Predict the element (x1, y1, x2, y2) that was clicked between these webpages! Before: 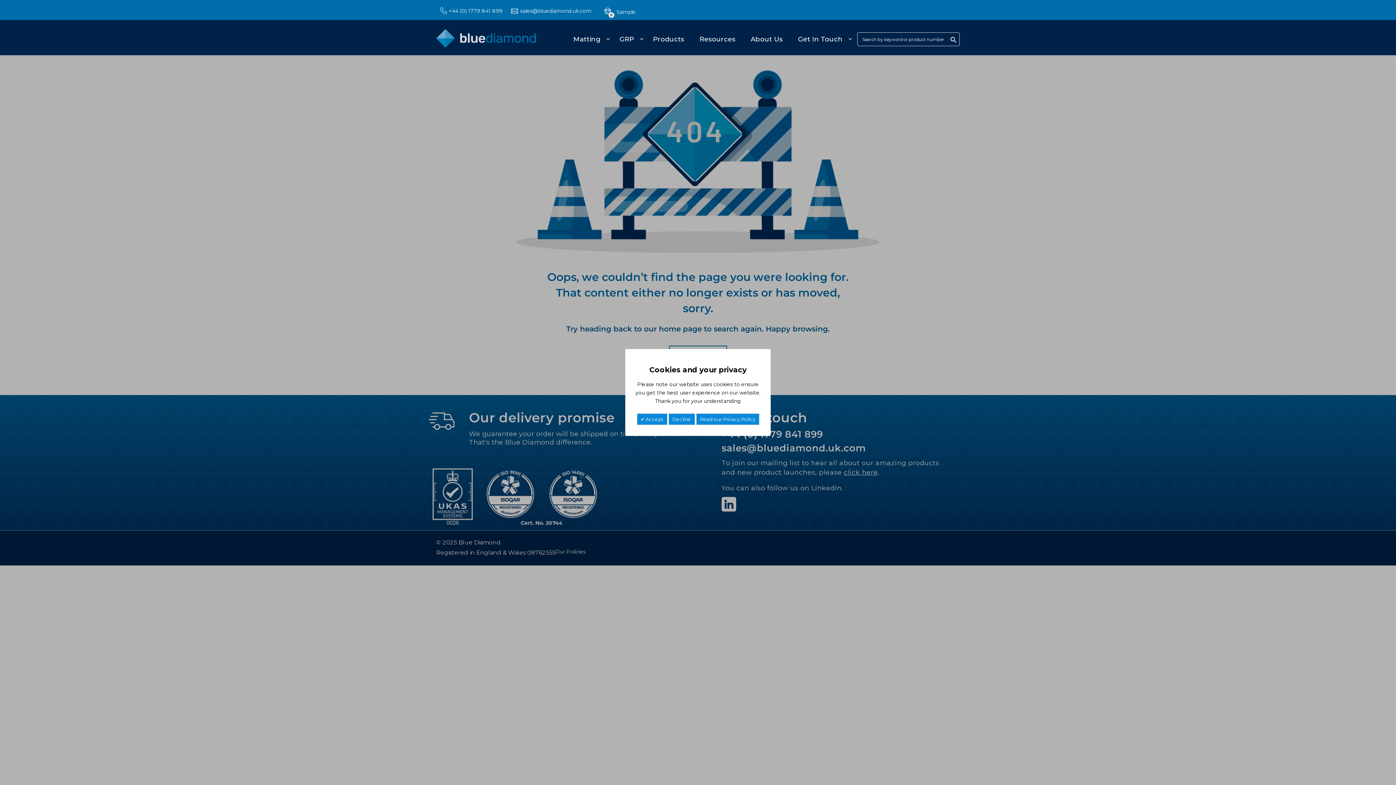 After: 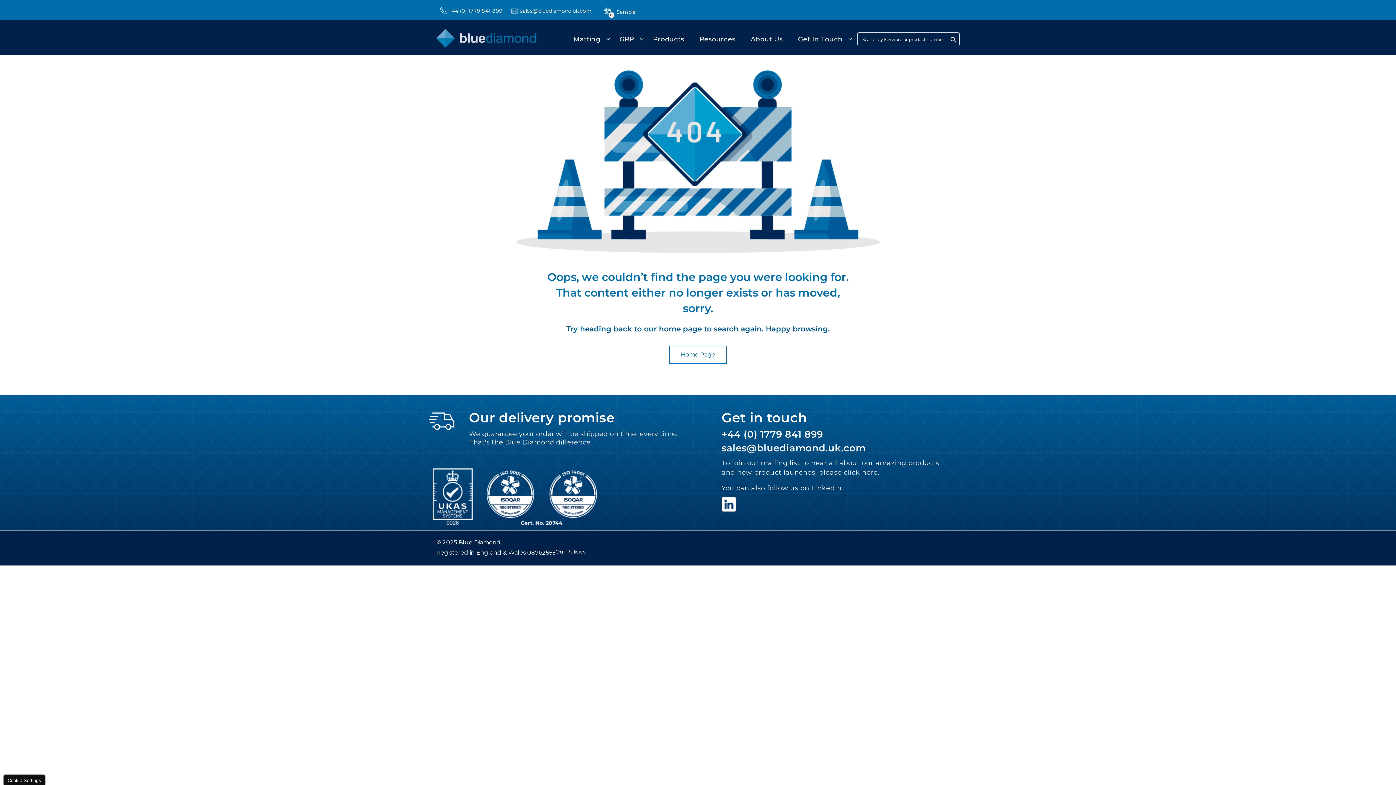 Action: label: Decline bbox: (668, 413, 695, 425)